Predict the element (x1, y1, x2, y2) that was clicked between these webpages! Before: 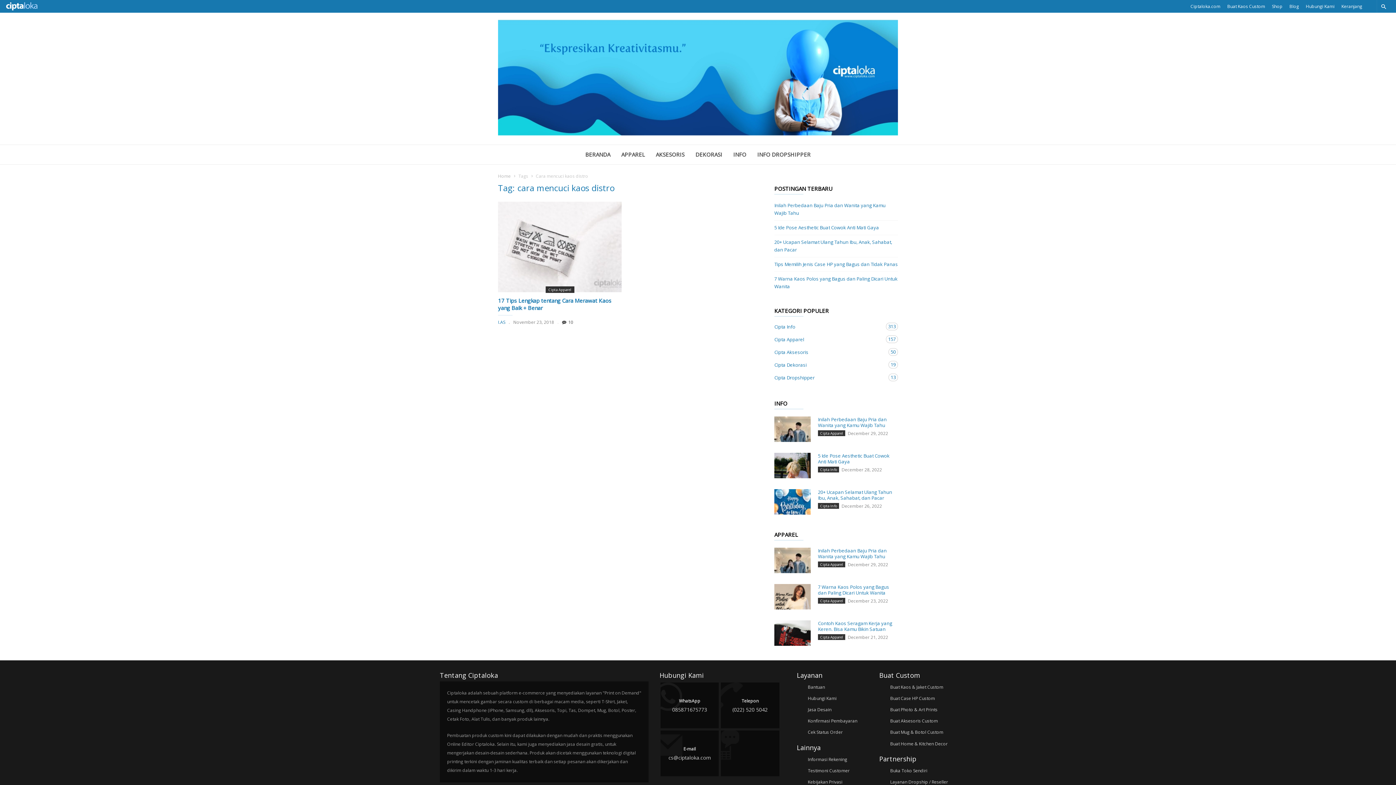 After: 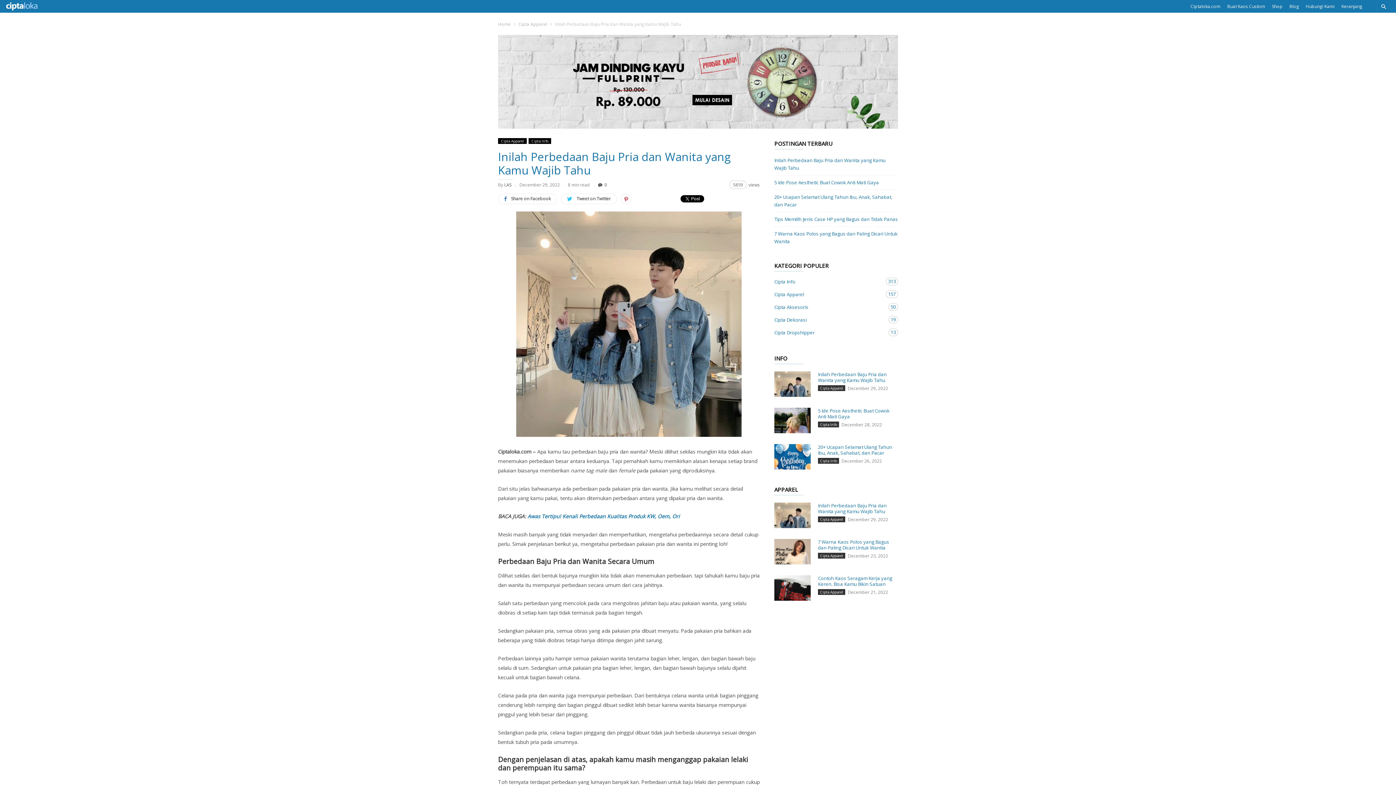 Action: label: Inilah Perbedaan Baju Pria dan Wanita yang Kamu Wajib Tahu bbox: (818, 416, 886, 428)